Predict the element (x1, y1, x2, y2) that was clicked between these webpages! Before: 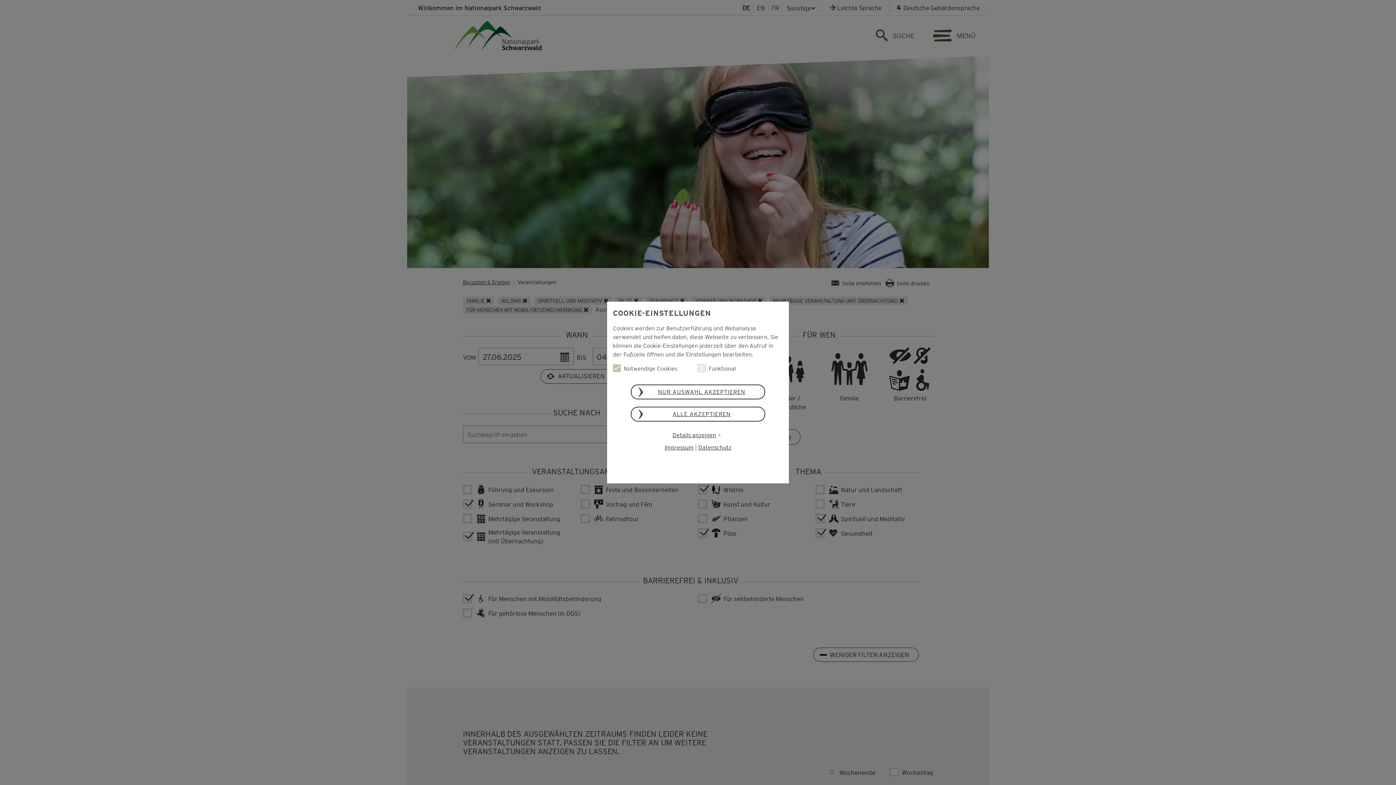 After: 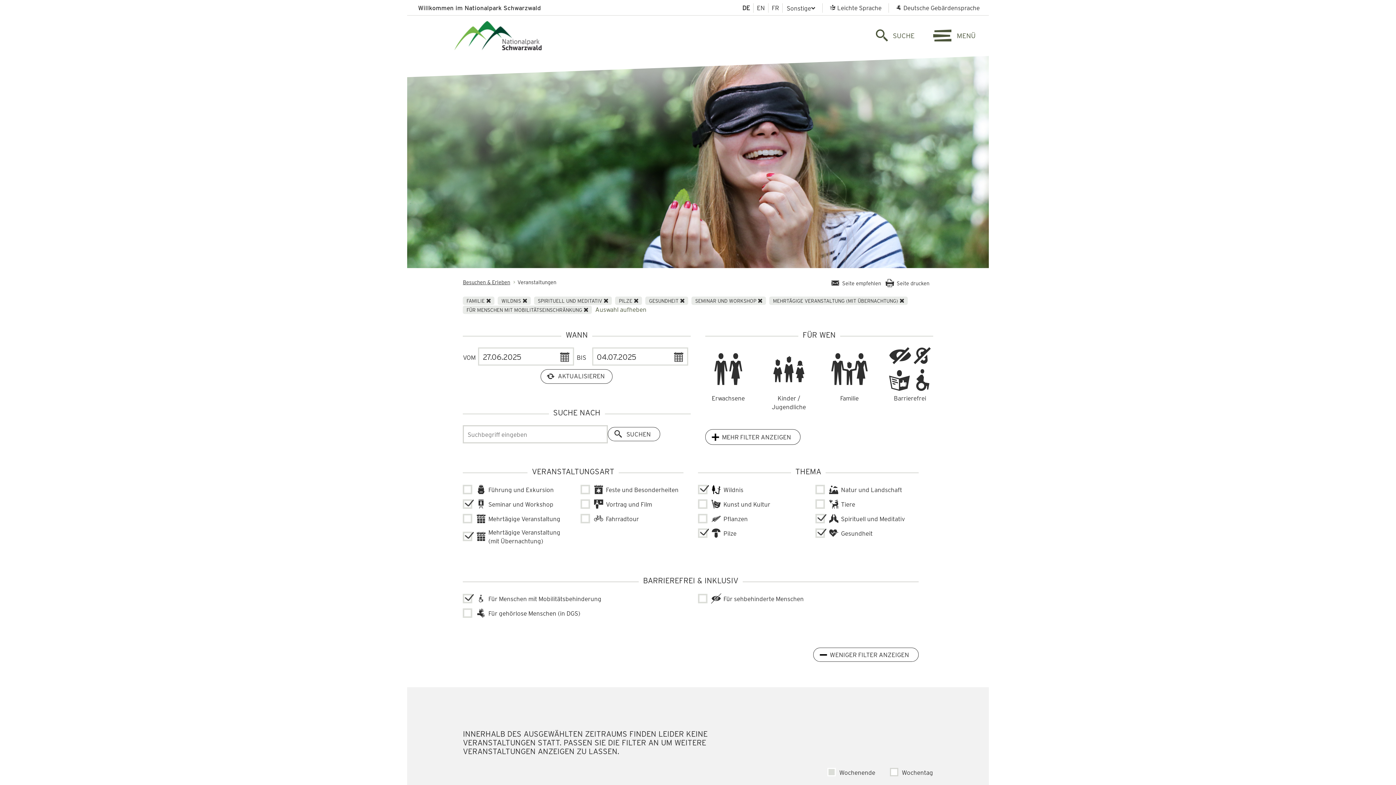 Action: bbox: (630, 384, 765, 399) label: NUR AUSWAHL AKZEPTIEREN